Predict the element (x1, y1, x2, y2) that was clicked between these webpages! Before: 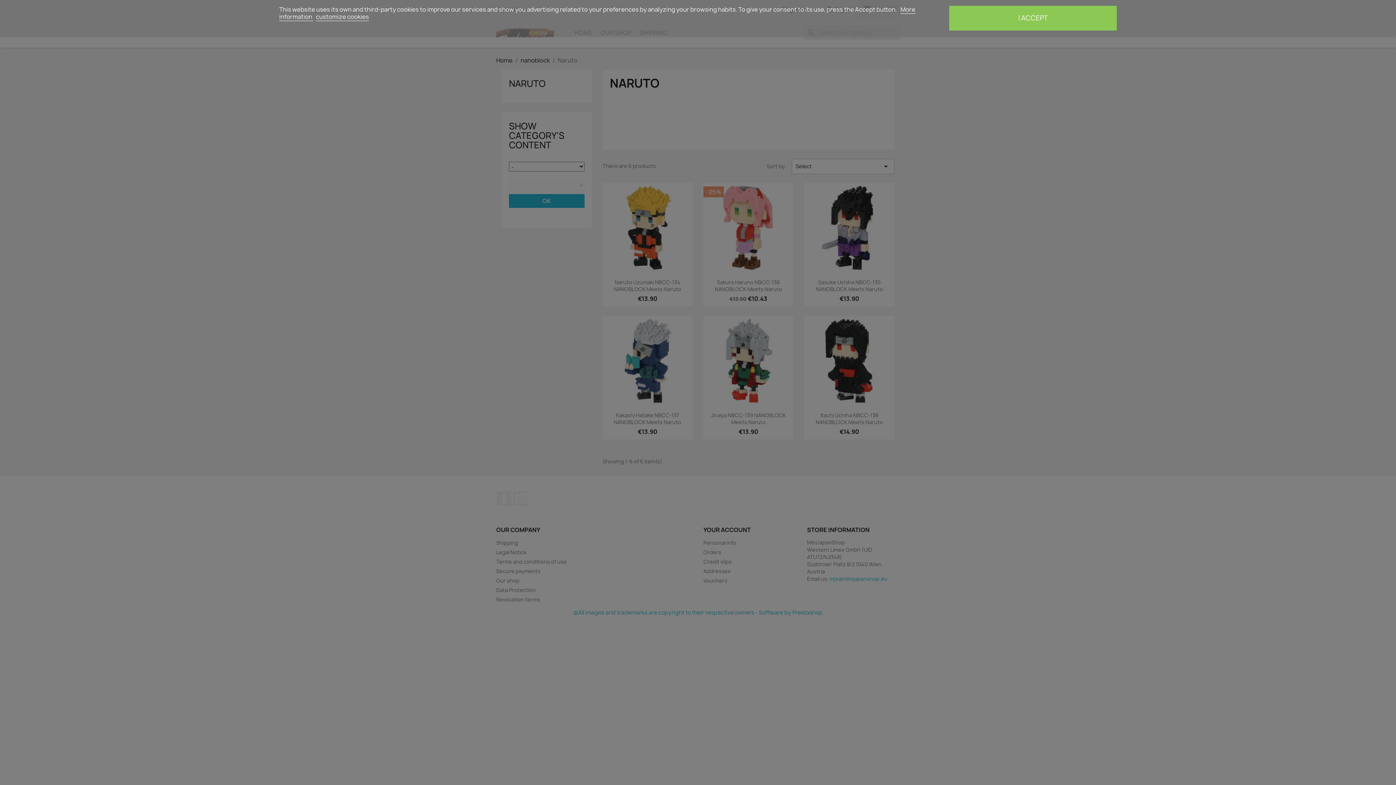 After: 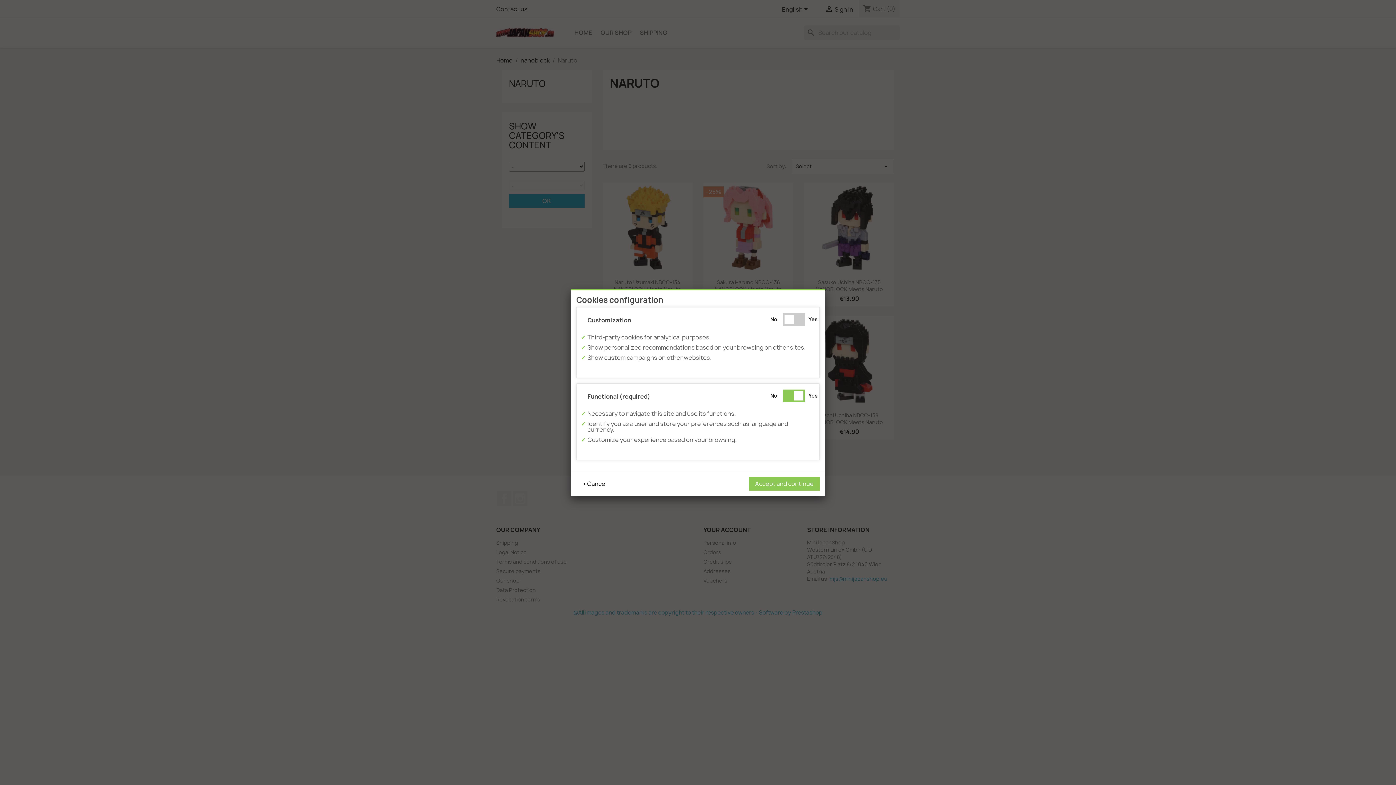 Action: label: customize cookies bbox: (316, 12, 369, 21)